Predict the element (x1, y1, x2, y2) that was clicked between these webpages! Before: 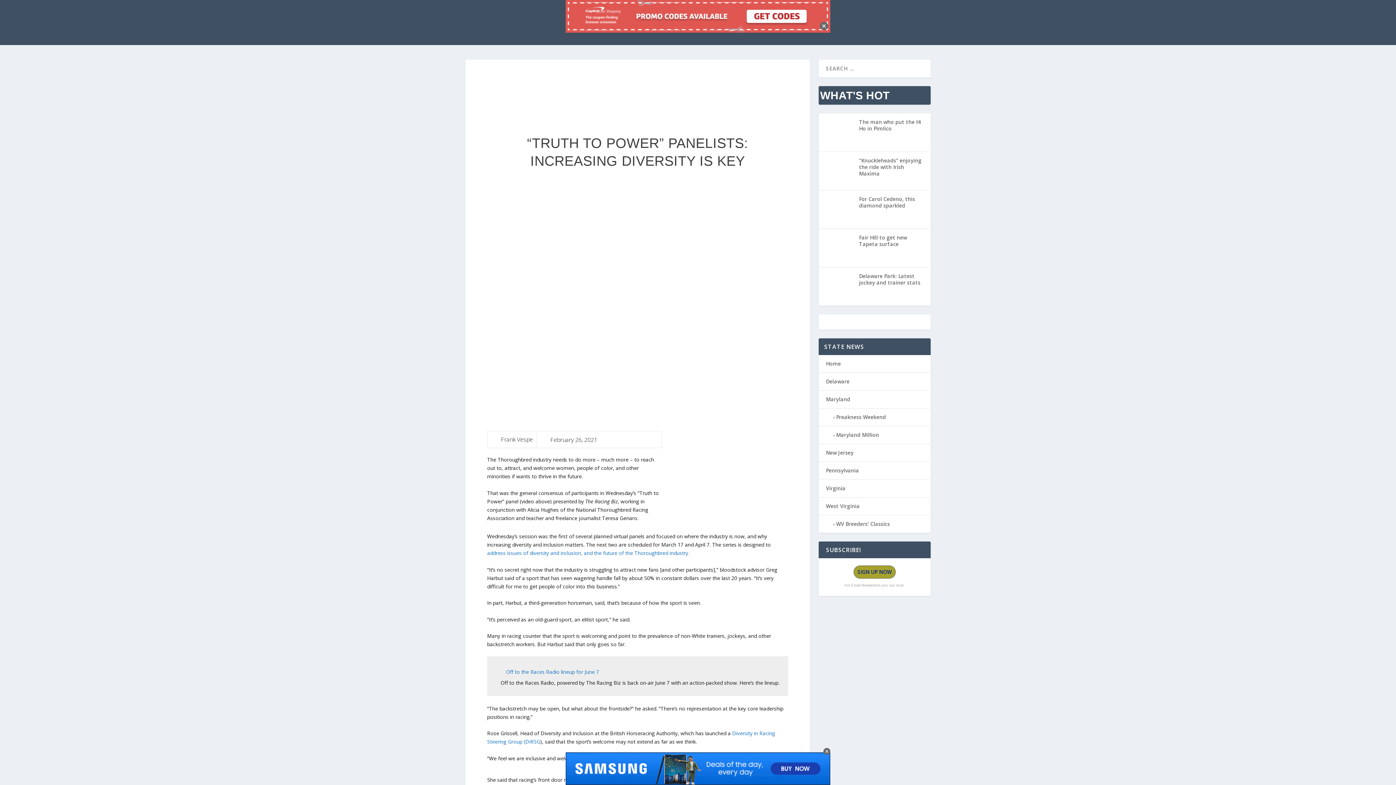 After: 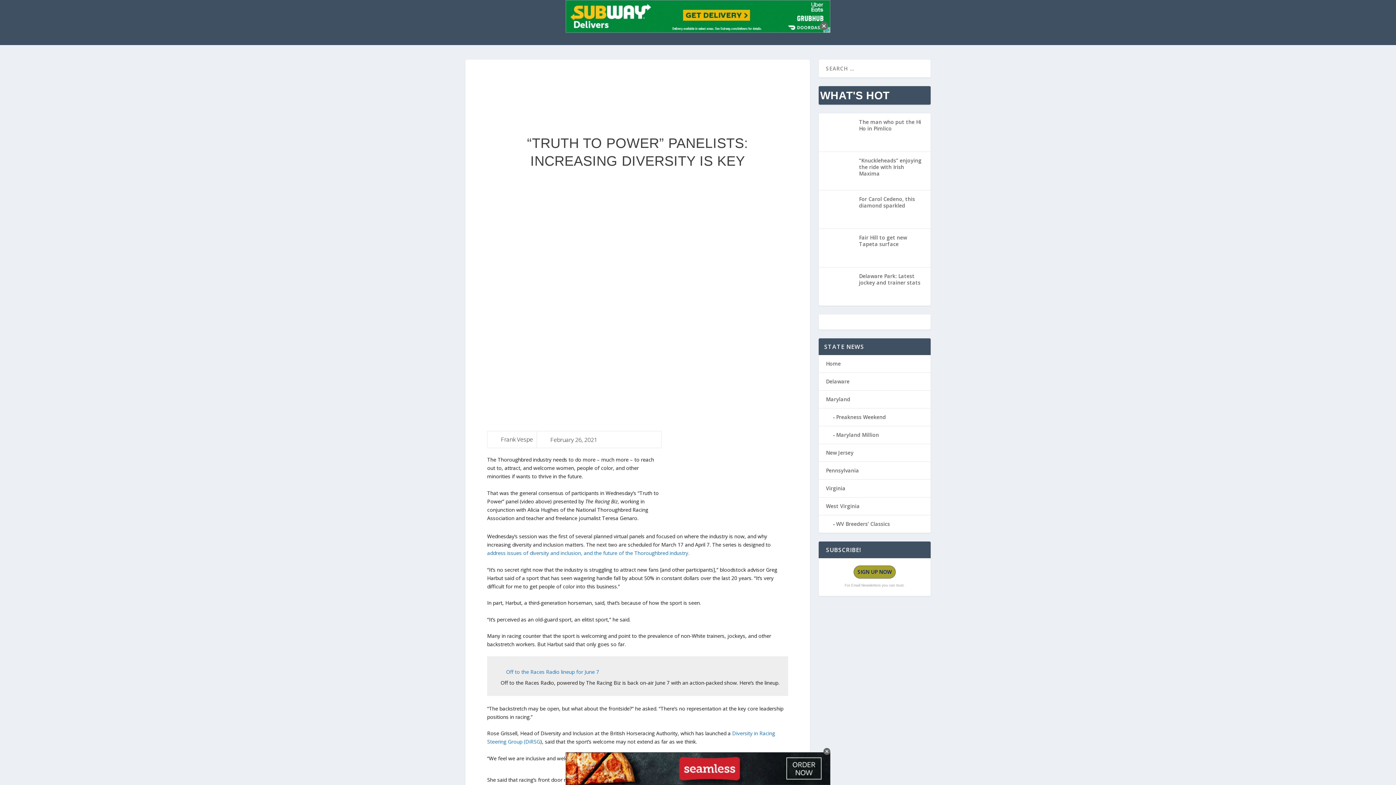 Action: bbox: (930, 322, 930, 329)